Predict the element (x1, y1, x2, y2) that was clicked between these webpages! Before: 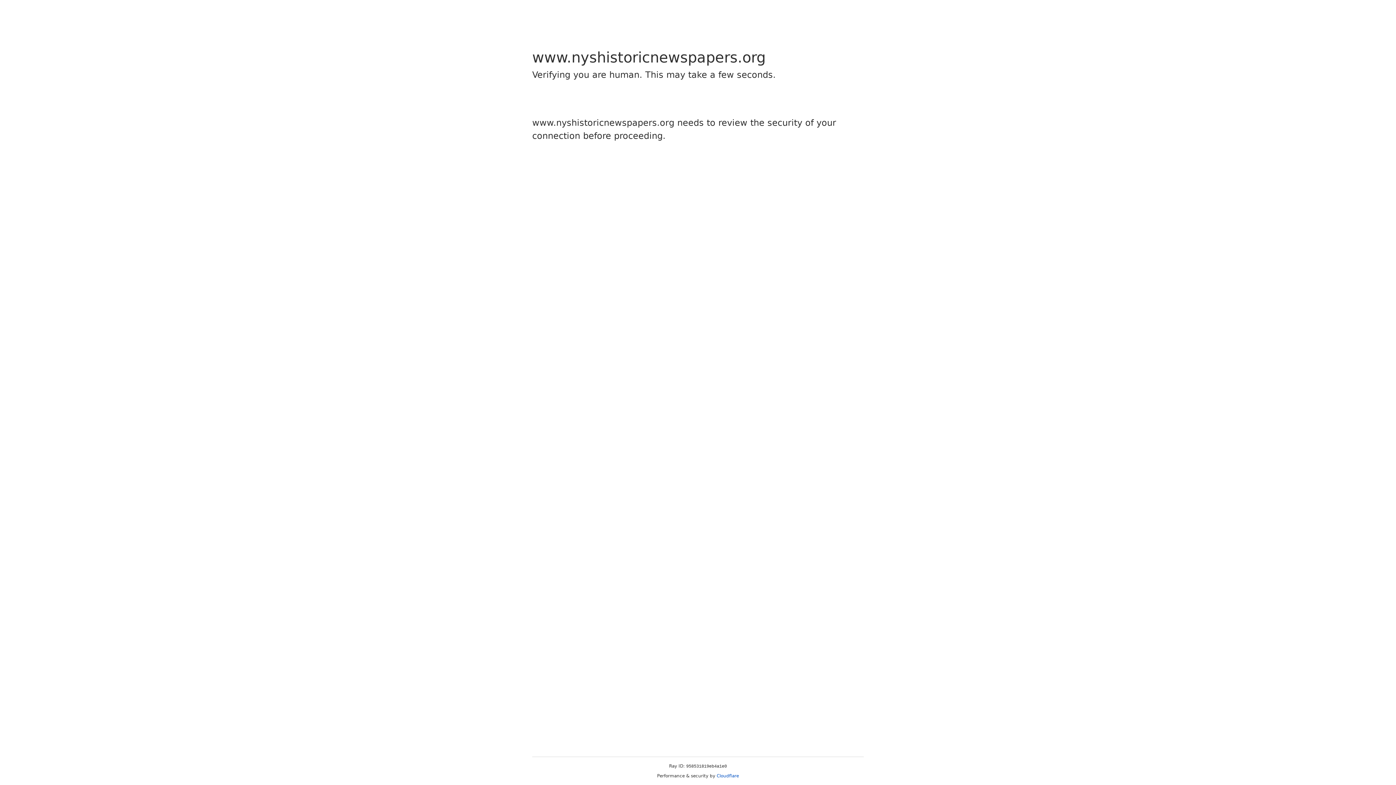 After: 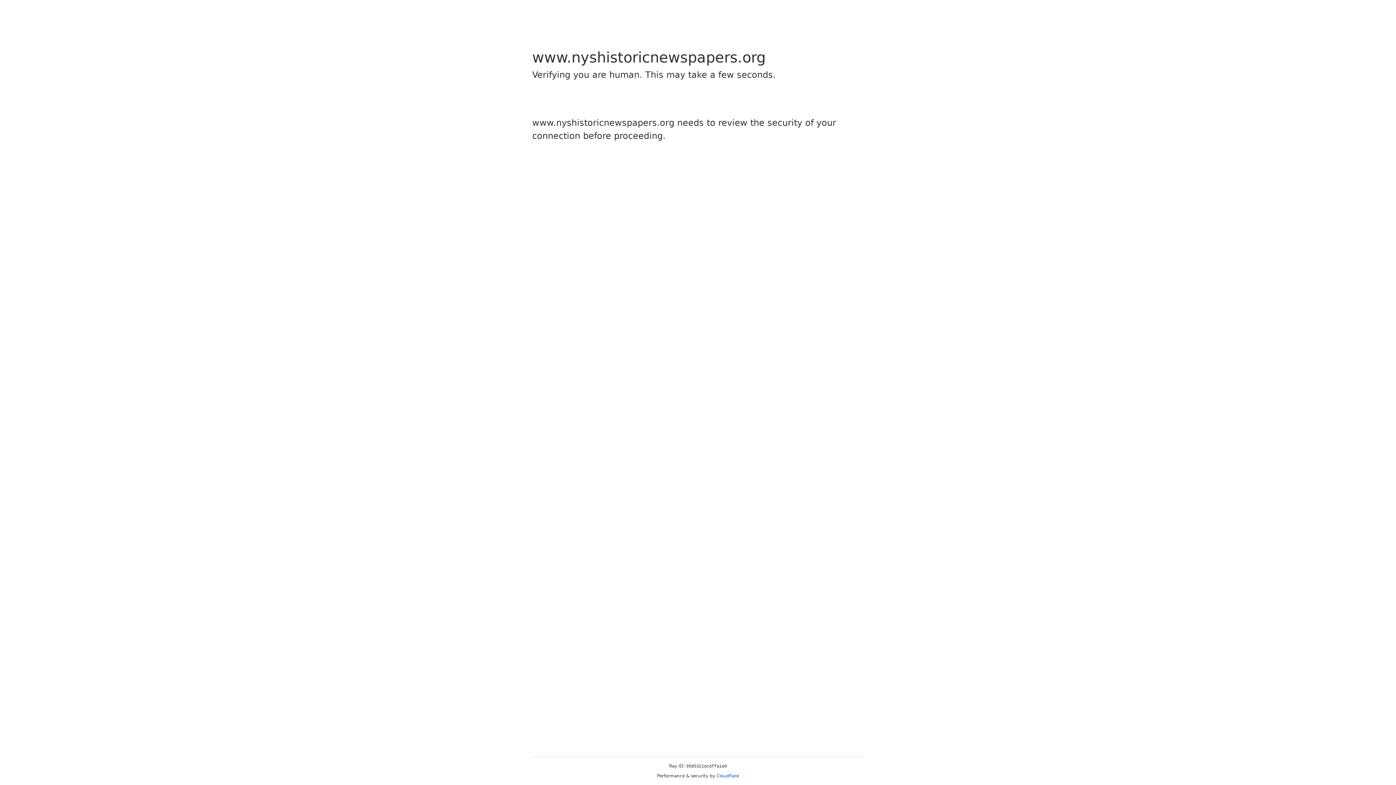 Action: label: Cloudflare bbox: (716, 773, 739, 778)